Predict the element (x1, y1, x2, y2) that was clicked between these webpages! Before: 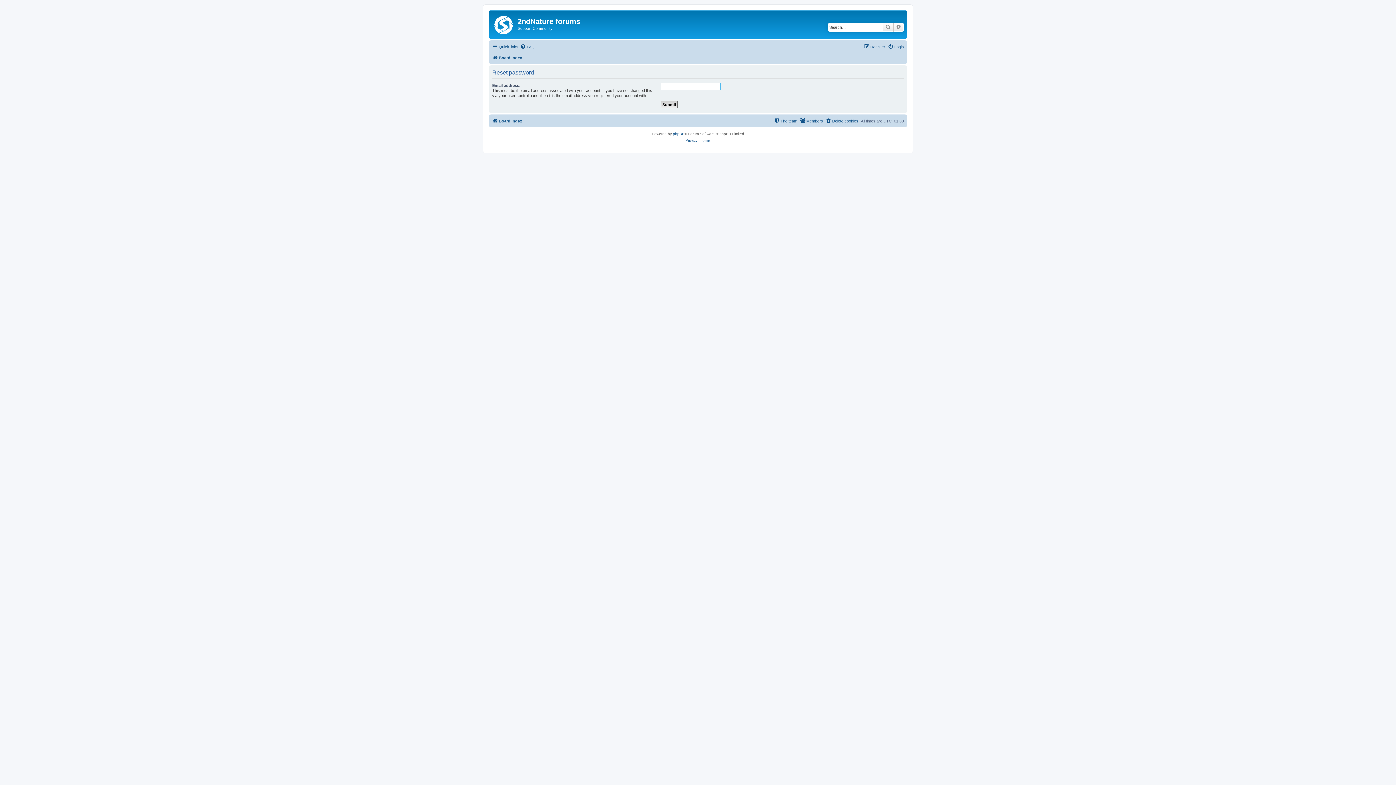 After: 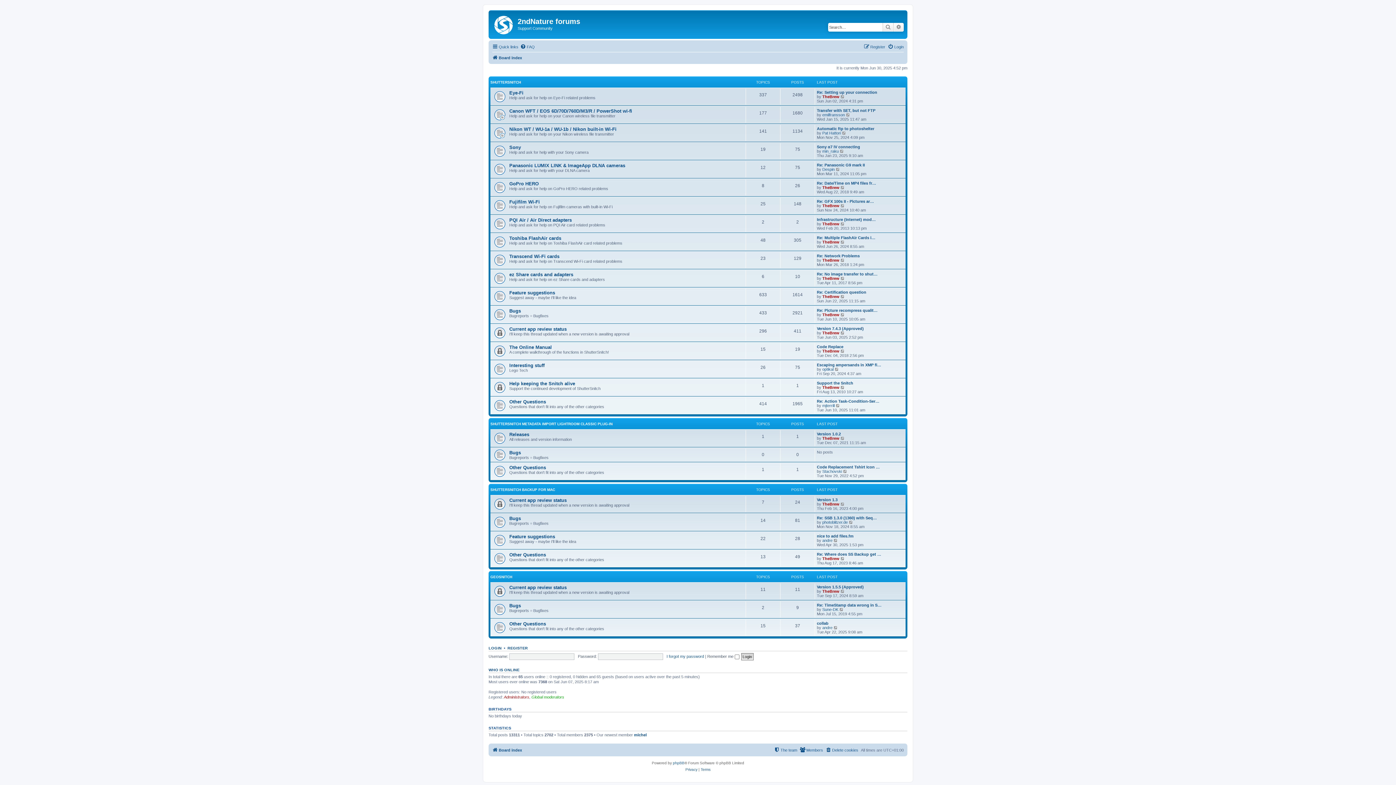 Action: bbox: (492, 116, 522, 125) label: Board index